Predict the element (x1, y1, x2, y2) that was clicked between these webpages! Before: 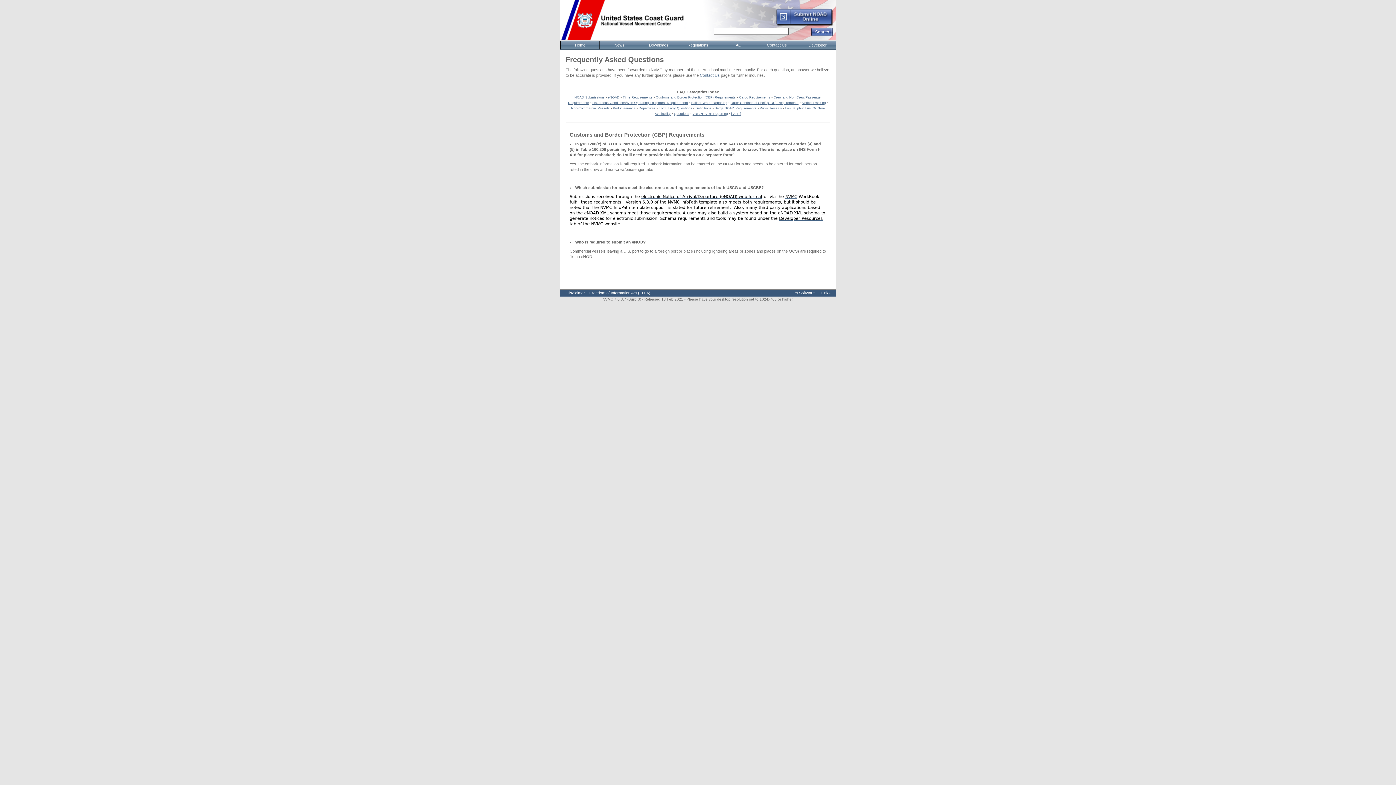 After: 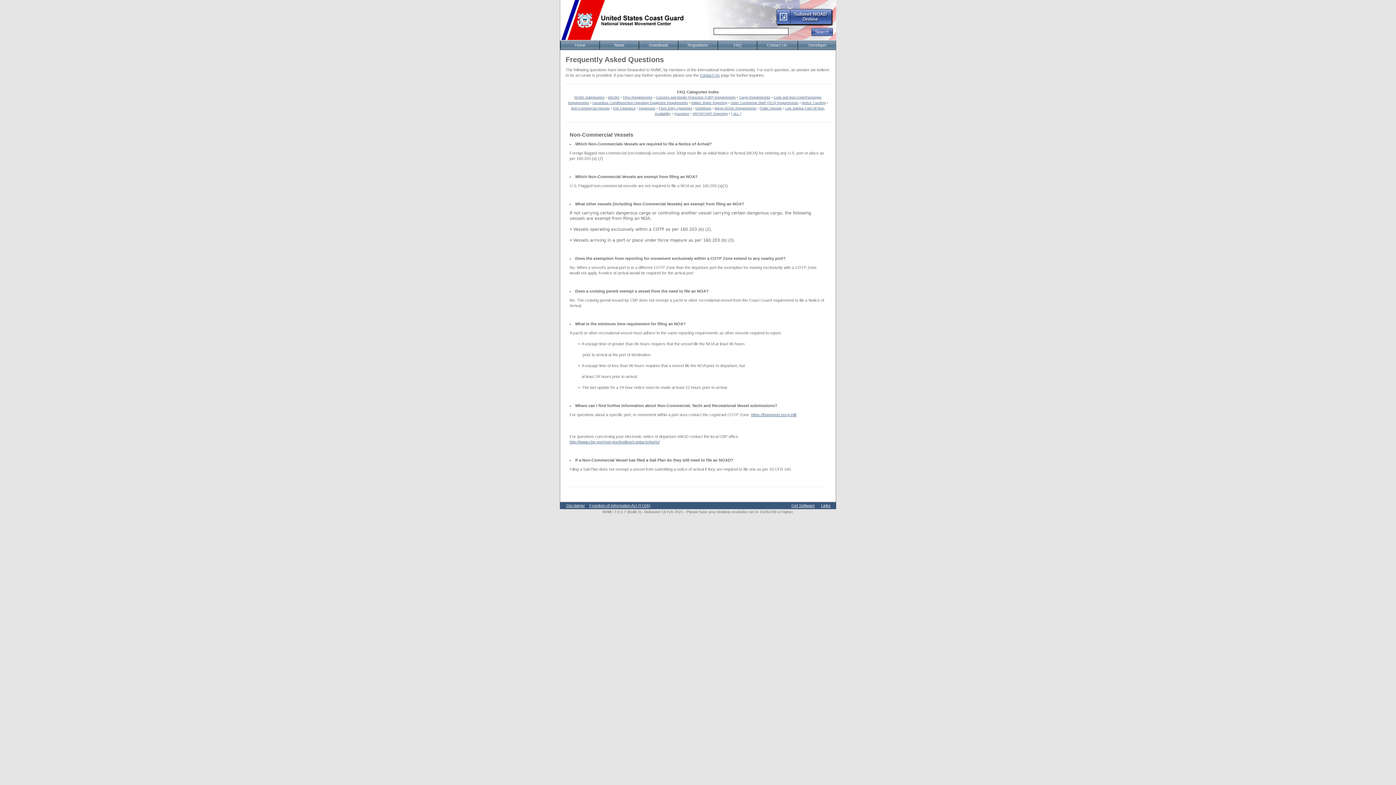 Action: label: Non-Commercial Vessels bbox: (571, 106, 609, 110)